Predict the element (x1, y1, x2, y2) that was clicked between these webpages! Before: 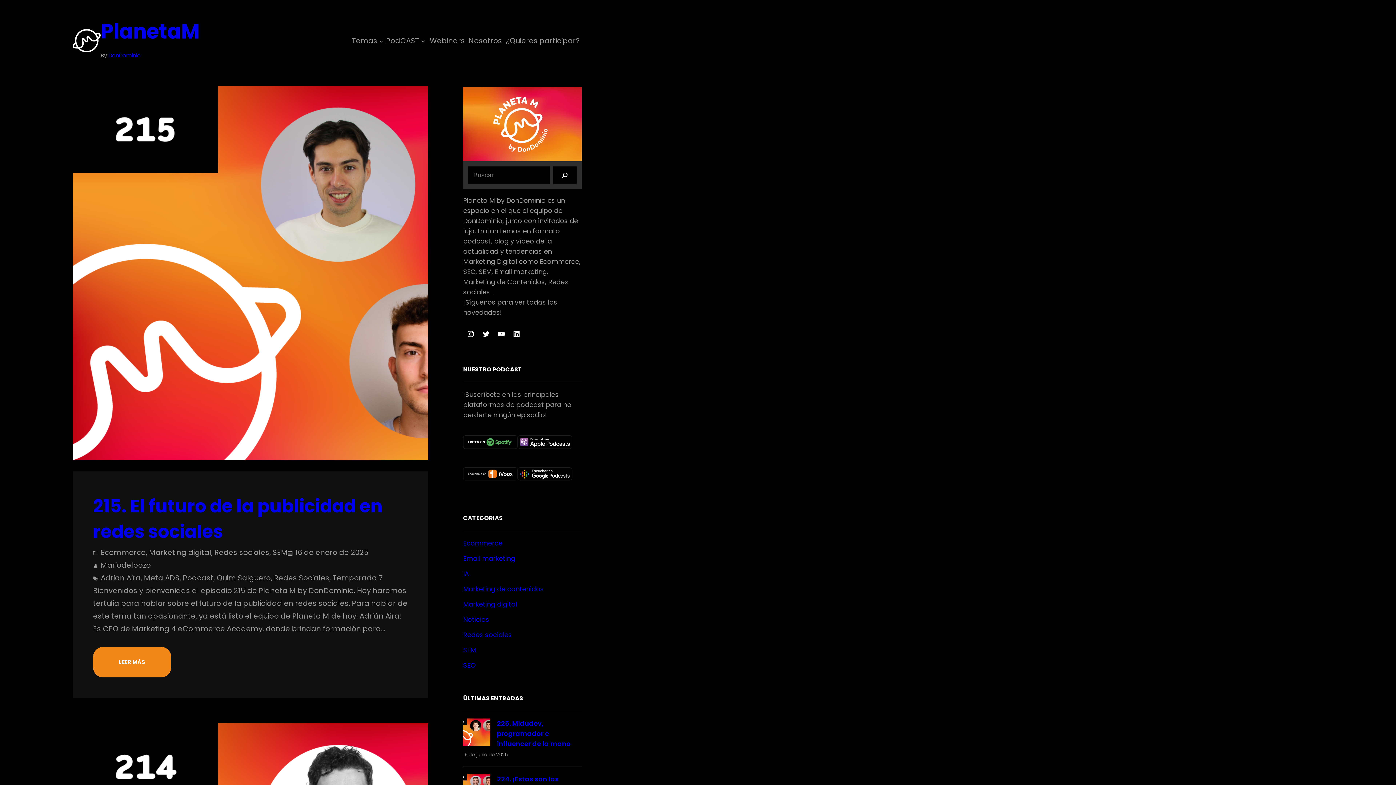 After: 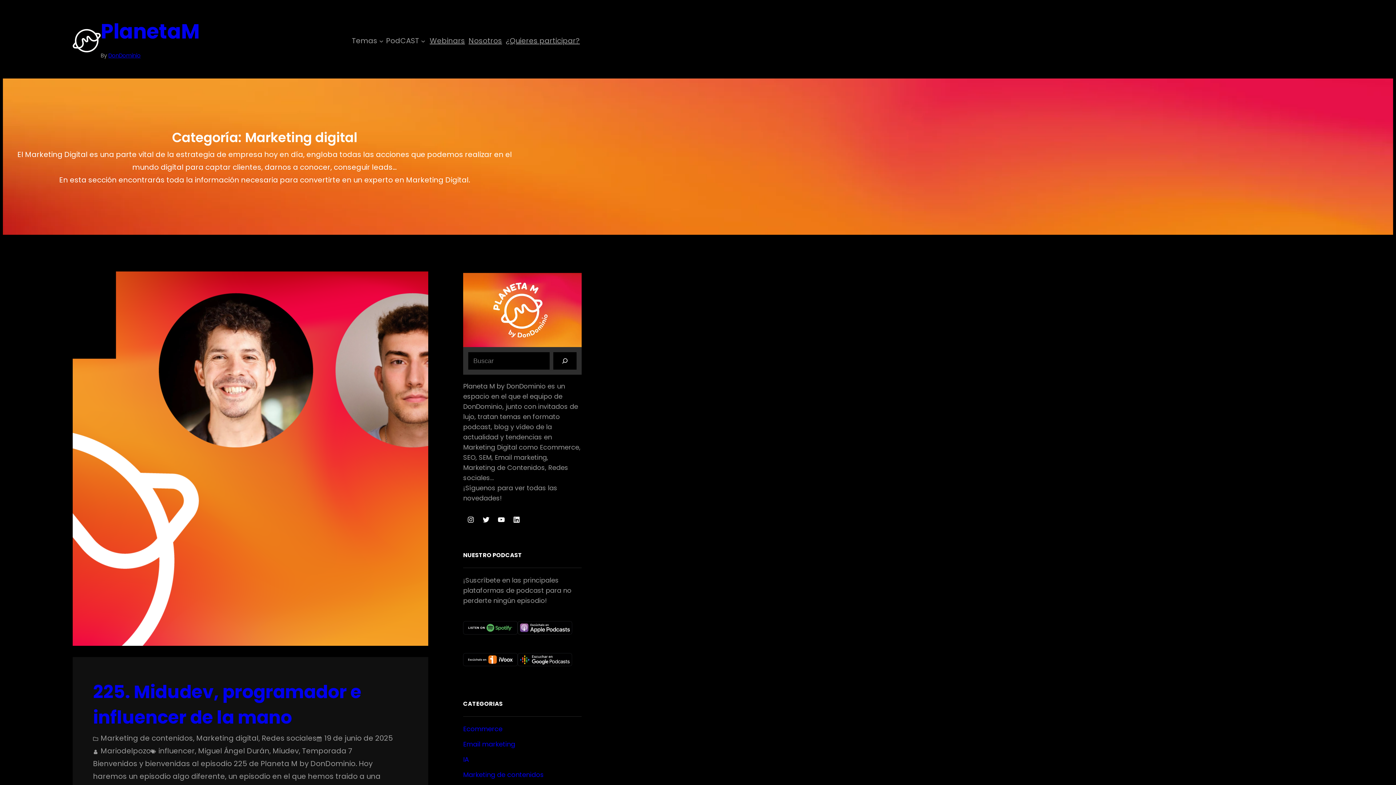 Action: label: Marketing digital bbox: (149, 547, 211, 557)